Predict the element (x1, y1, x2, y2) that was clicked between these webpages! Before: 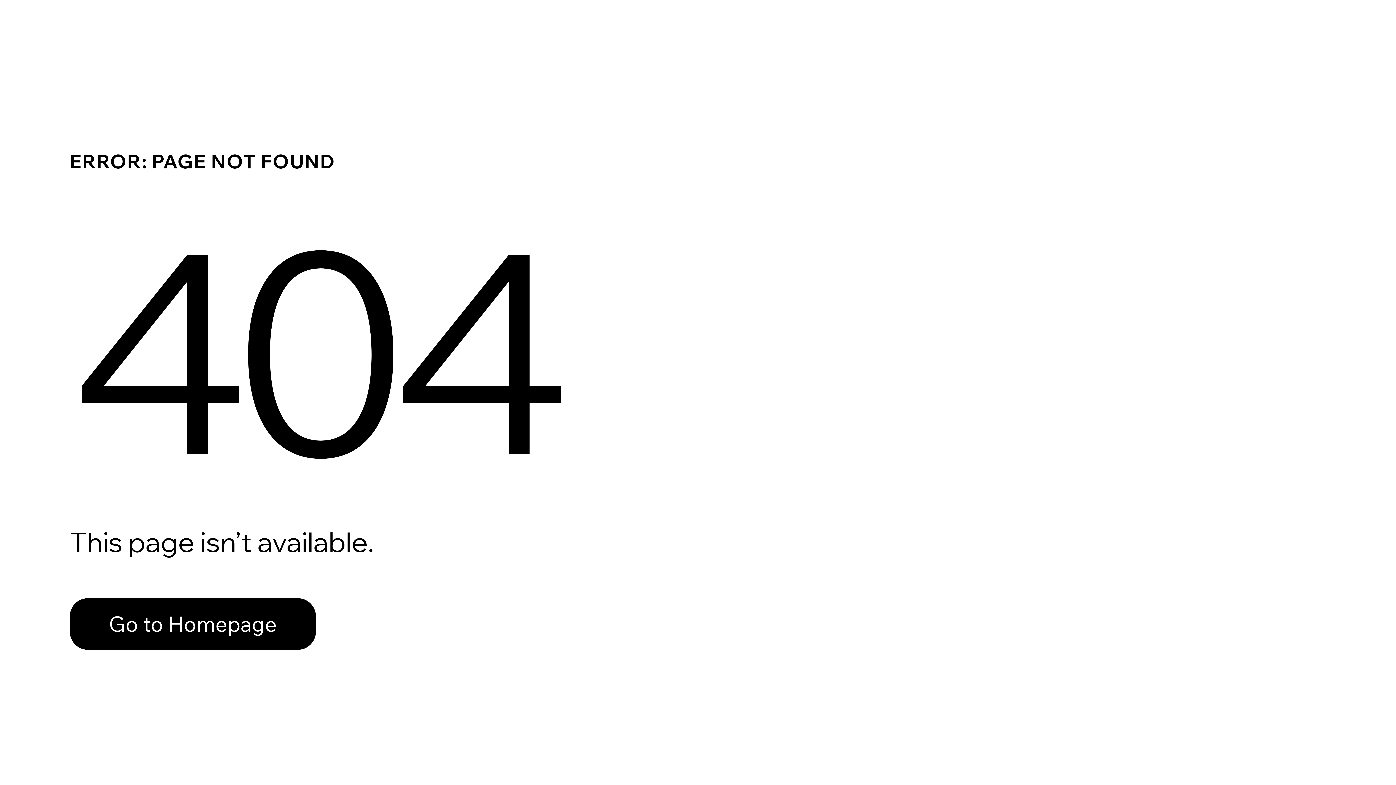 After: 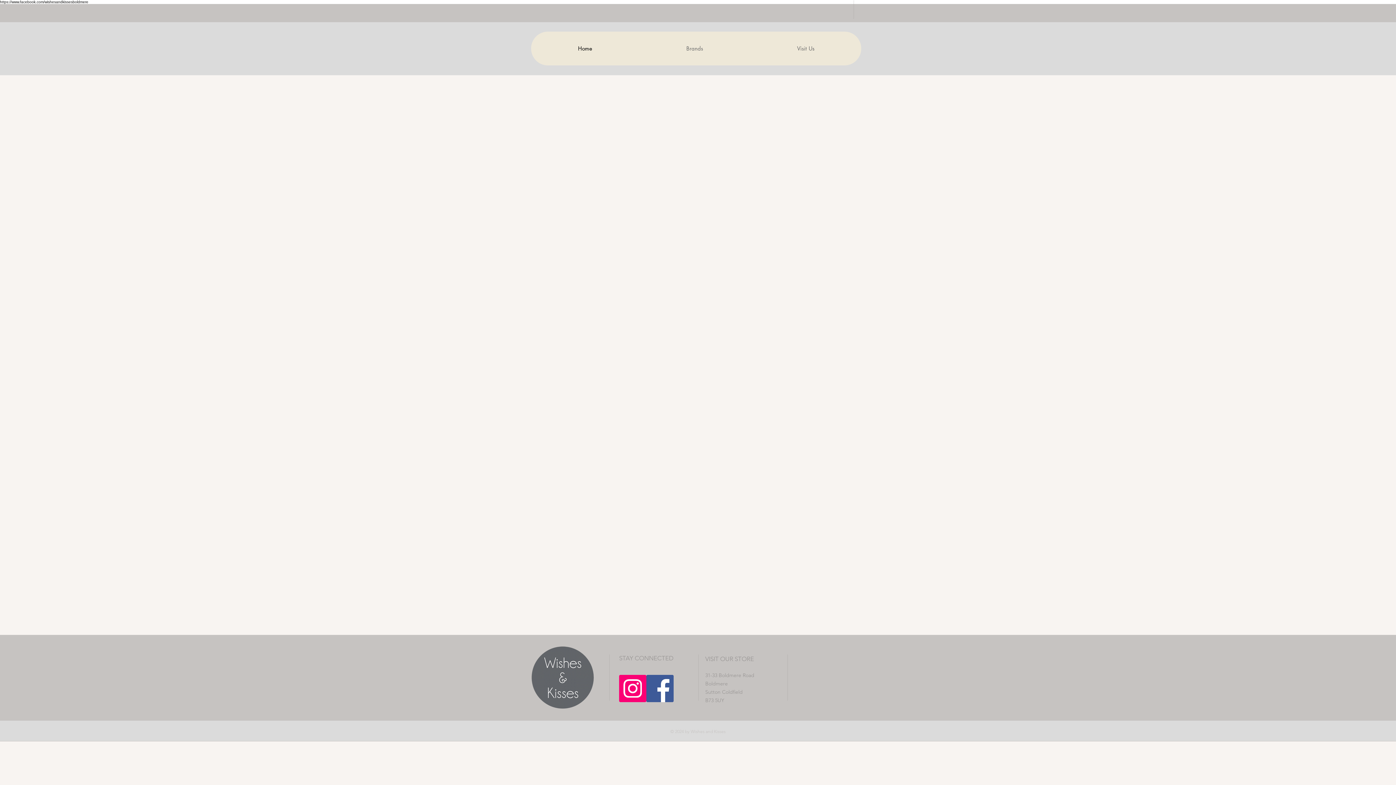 Action: bbox: (69, 582, 768, 659) label: Go to Homepage